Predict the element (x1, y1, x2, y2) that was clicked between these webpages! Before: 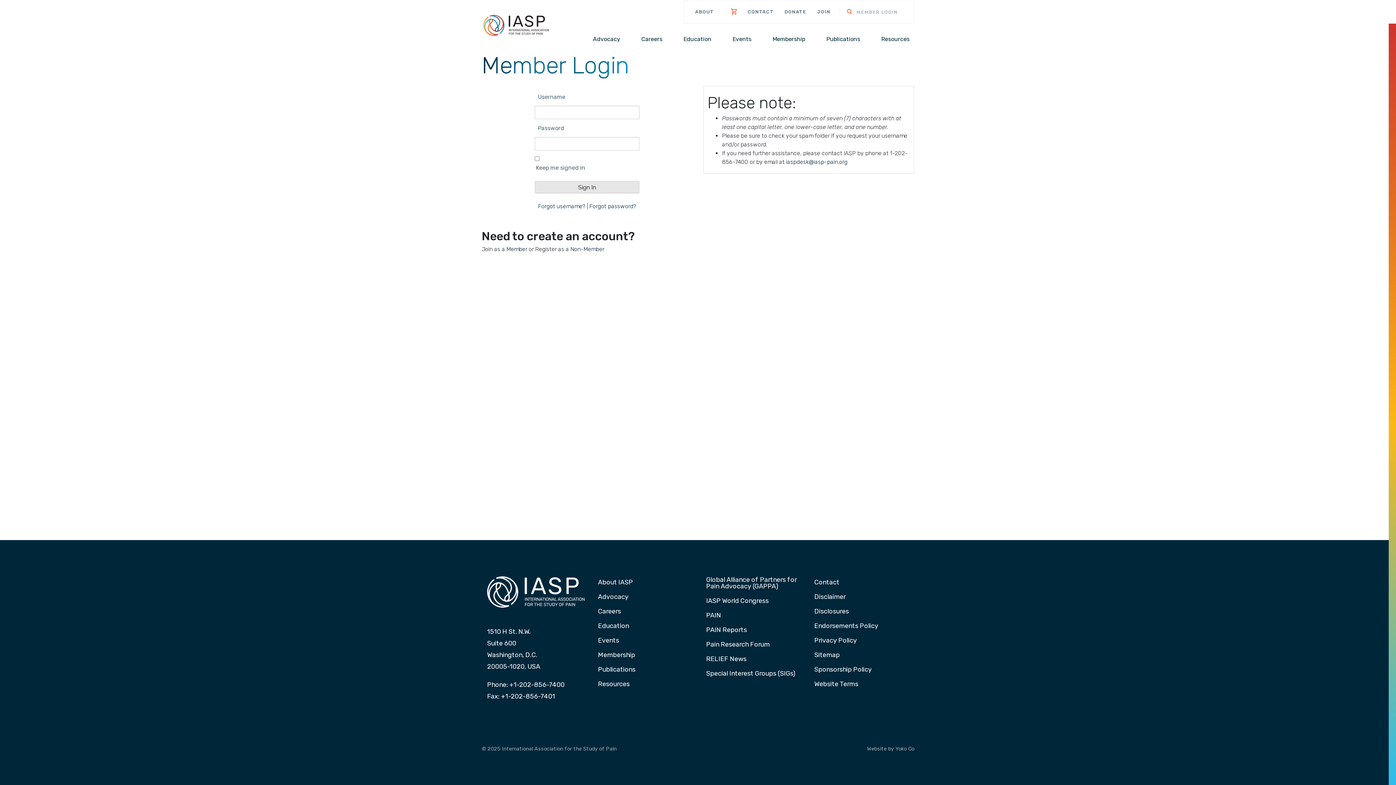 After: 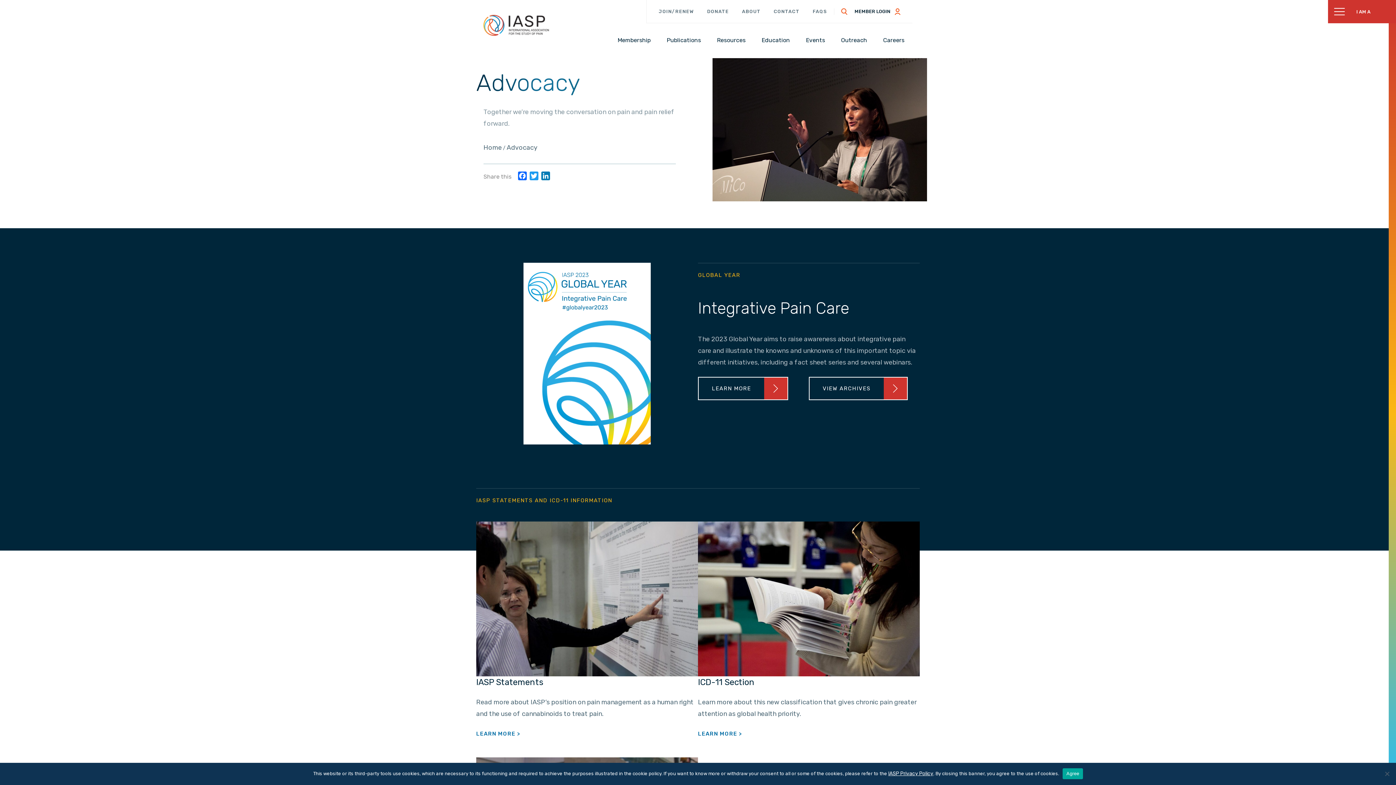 Action: label: Advocacy bbox: (590, 33, 623, 44)